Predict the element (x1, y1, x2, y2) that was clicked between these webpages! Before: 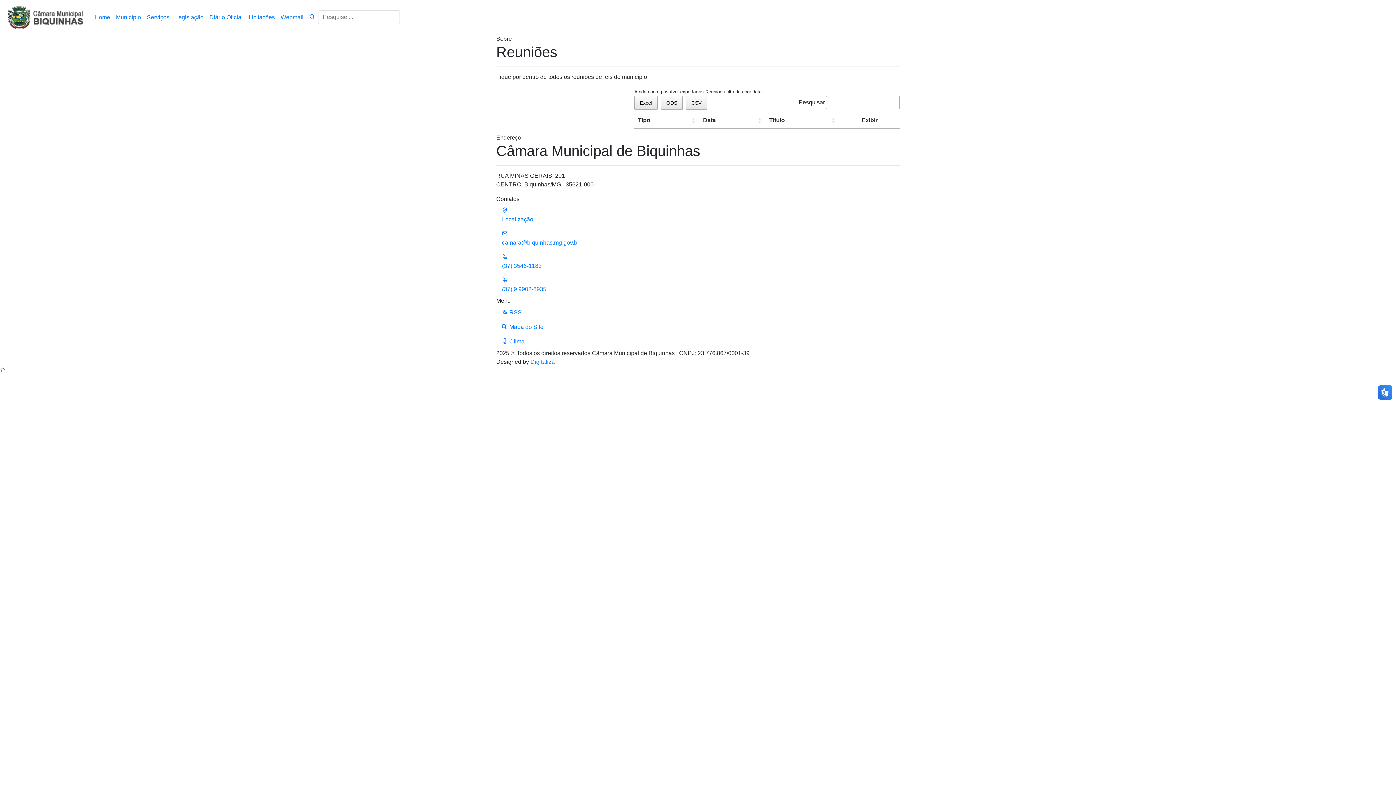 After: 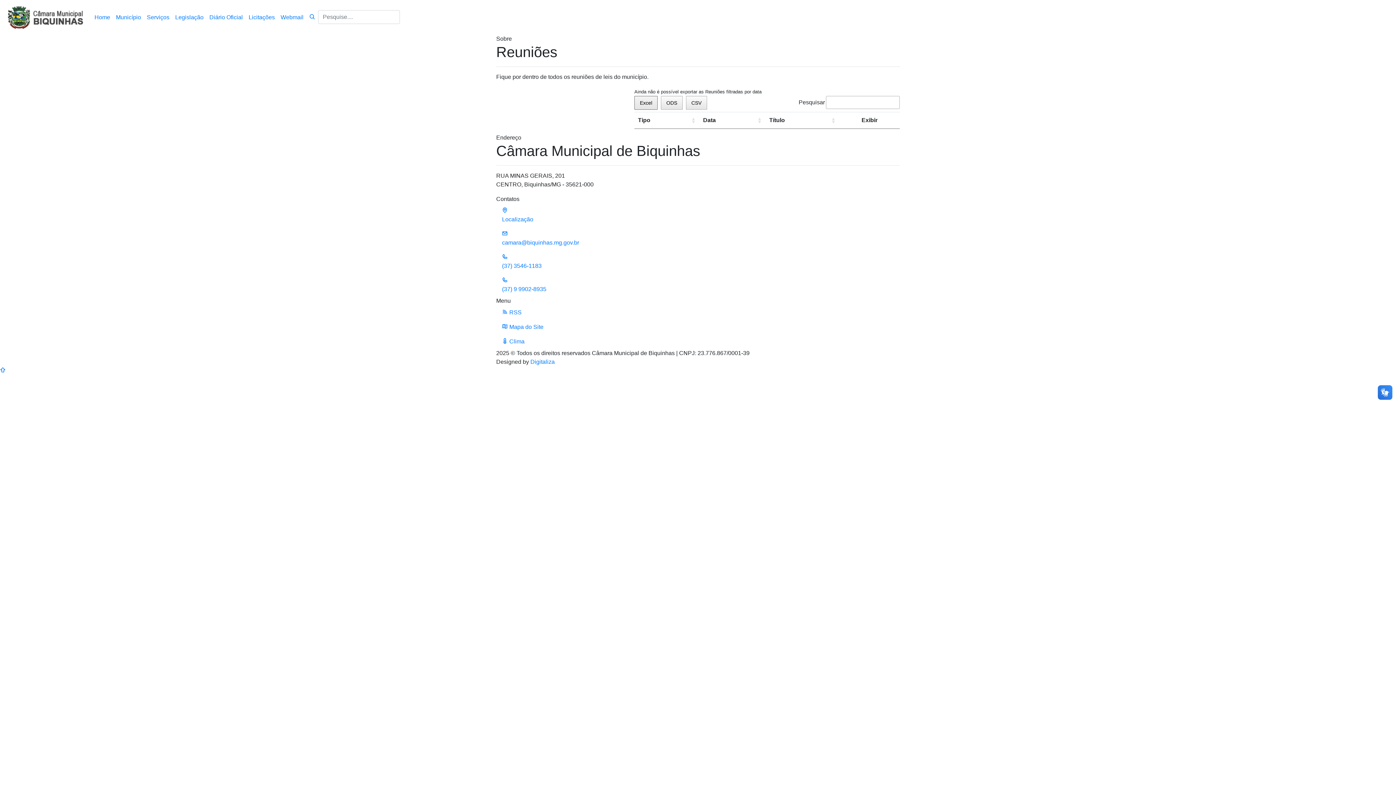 Action: label: Excel bbox: (634, 96, 657, 109)